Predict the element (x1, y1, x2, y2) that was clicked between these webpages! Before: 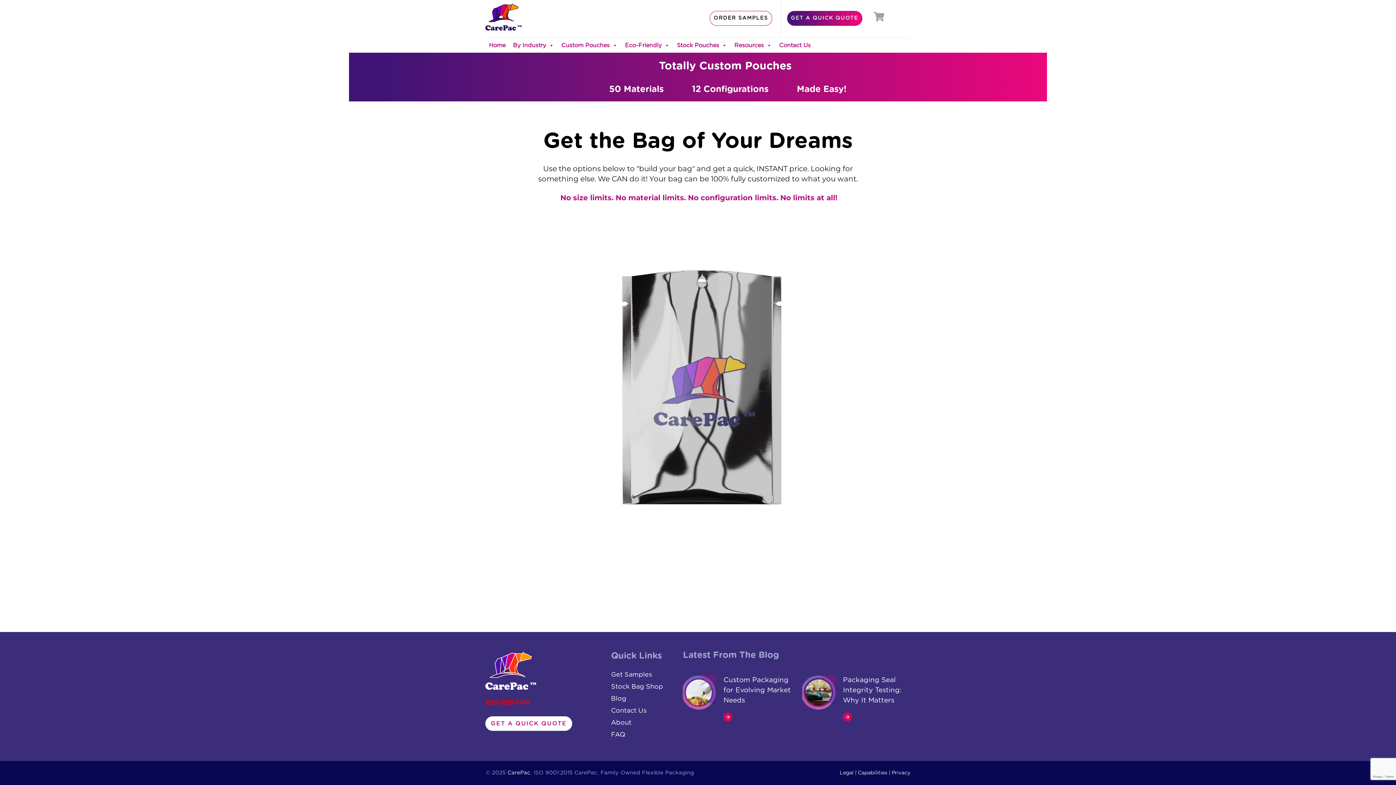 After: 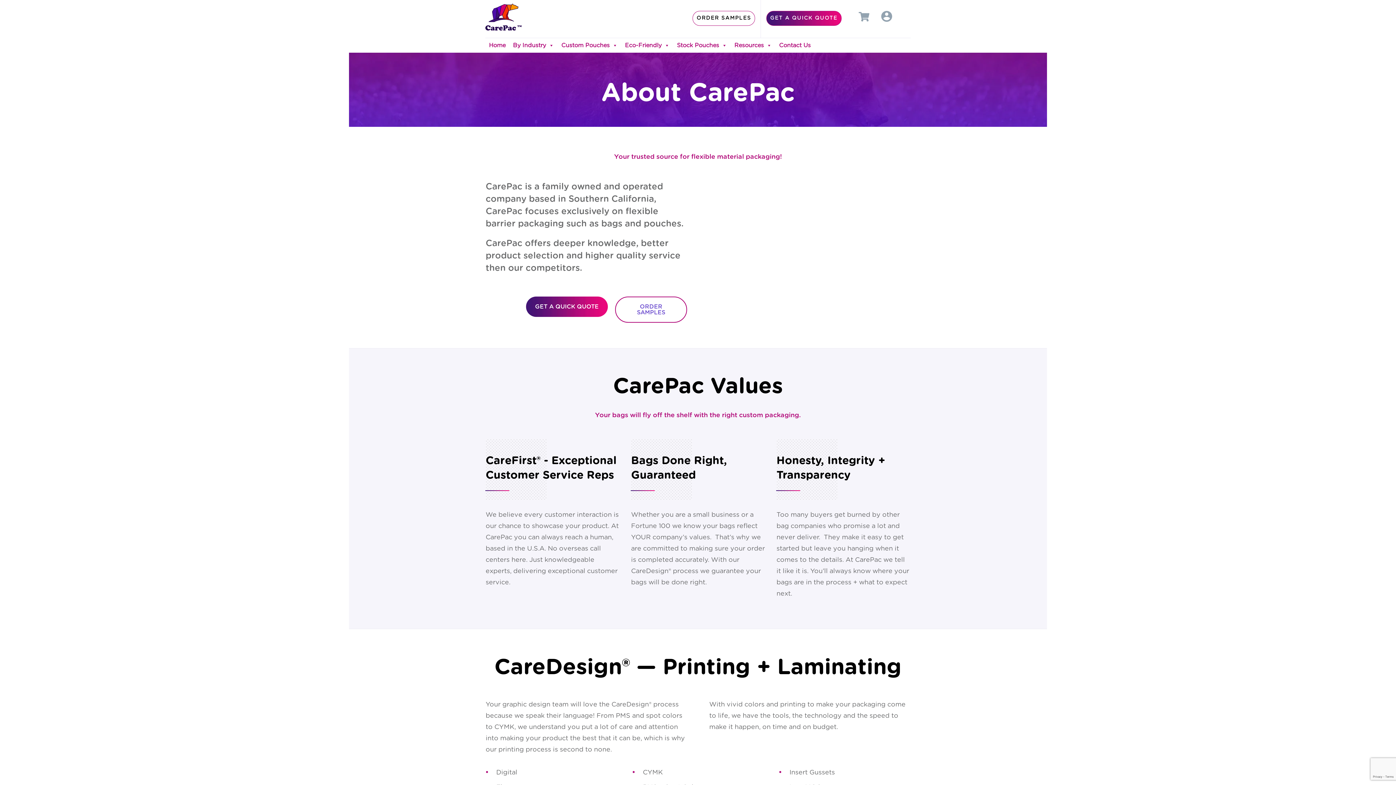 Action: label: About bbox: (611, 720, 631, 726)